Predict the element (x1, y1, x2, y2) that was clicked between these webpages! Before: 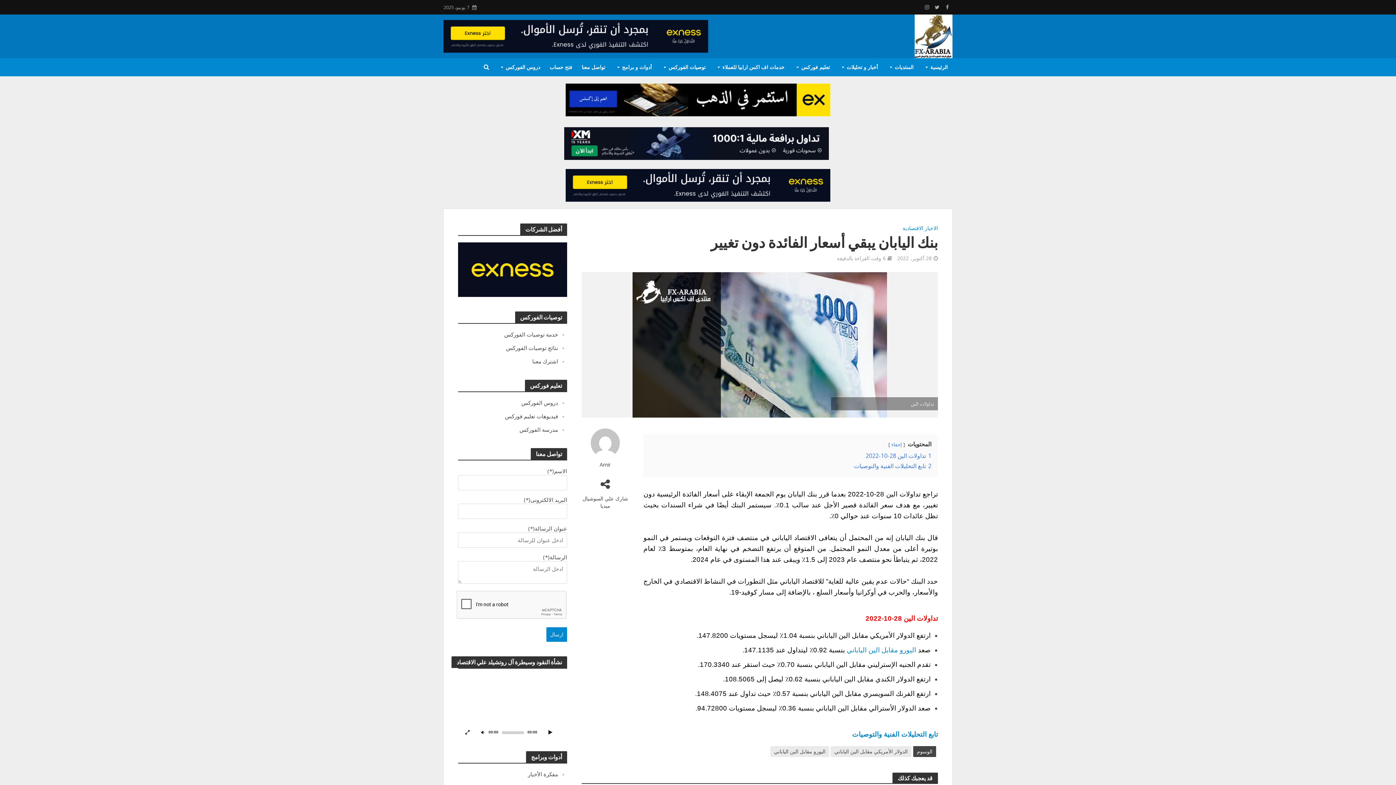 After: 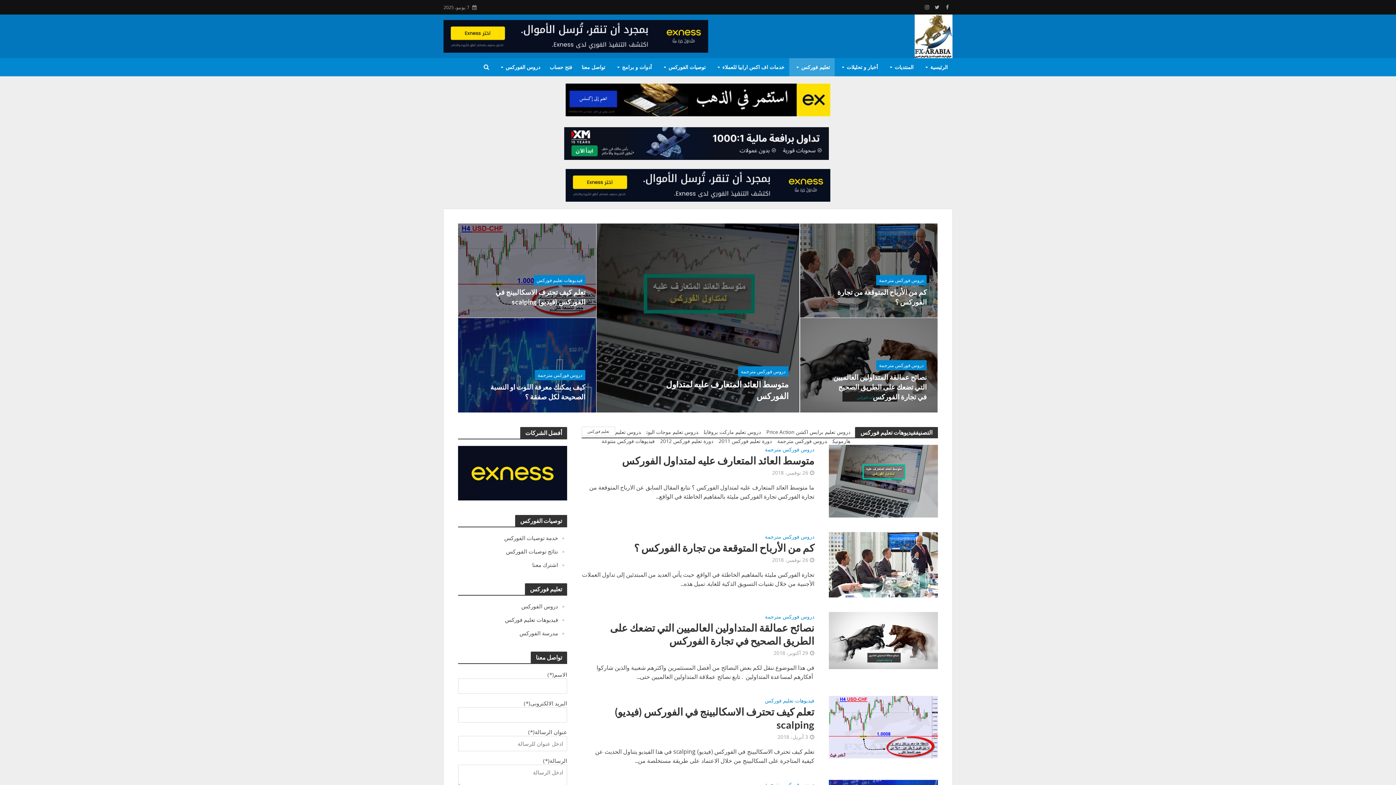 Action: bbox: (505, 412, 558, 420) label: فيديوهات تعليم فوركس